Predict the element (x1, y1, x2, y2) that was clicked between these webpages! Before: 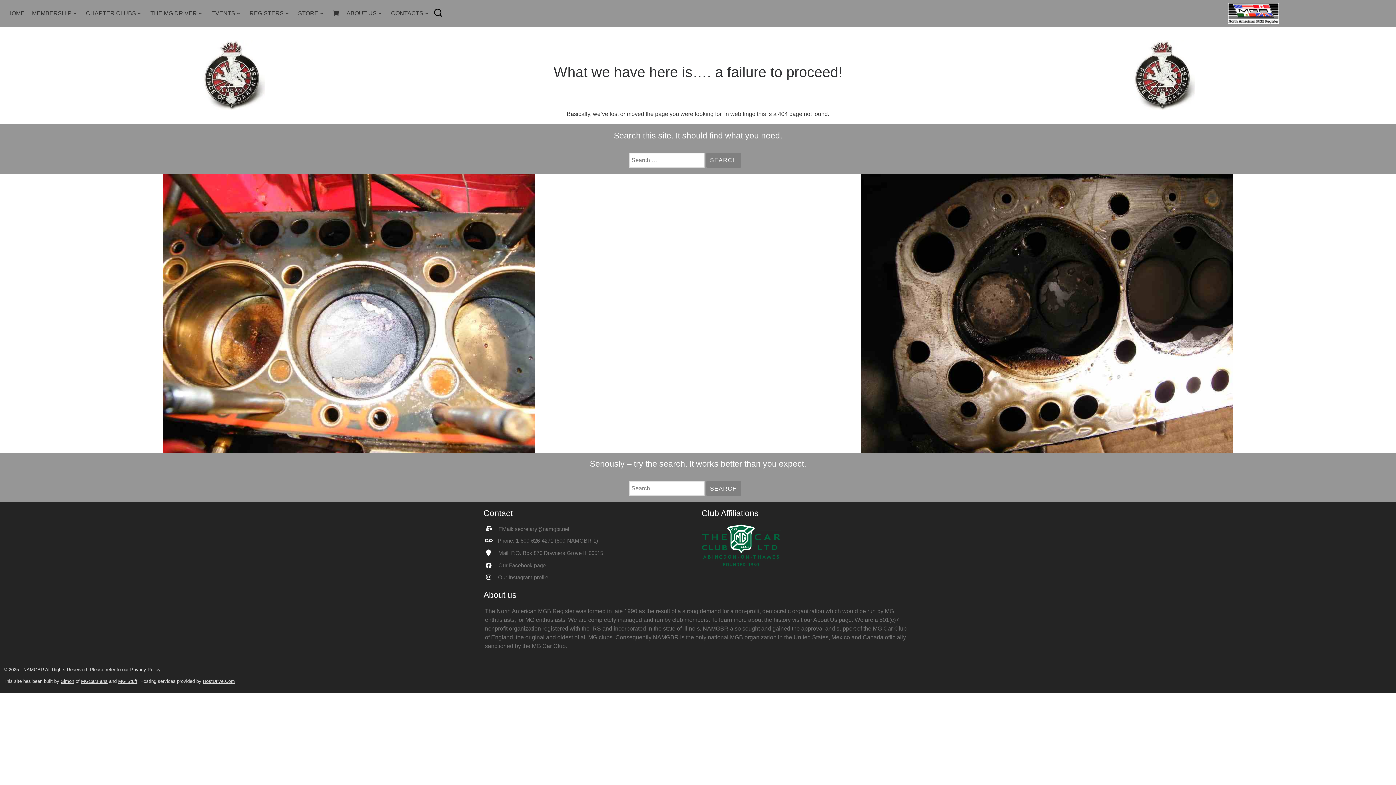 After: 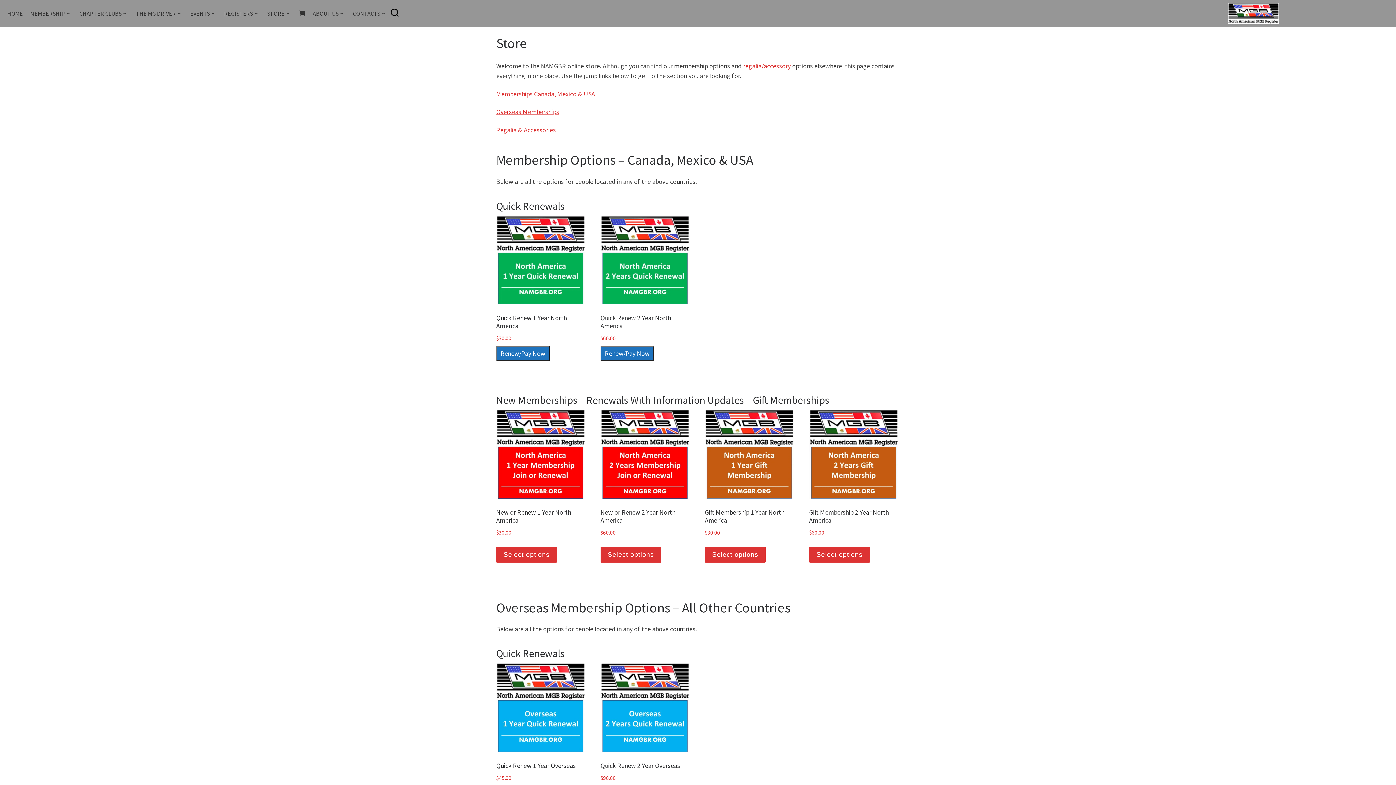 Action: bbox: (296, 7, 327, 19) label: STORE